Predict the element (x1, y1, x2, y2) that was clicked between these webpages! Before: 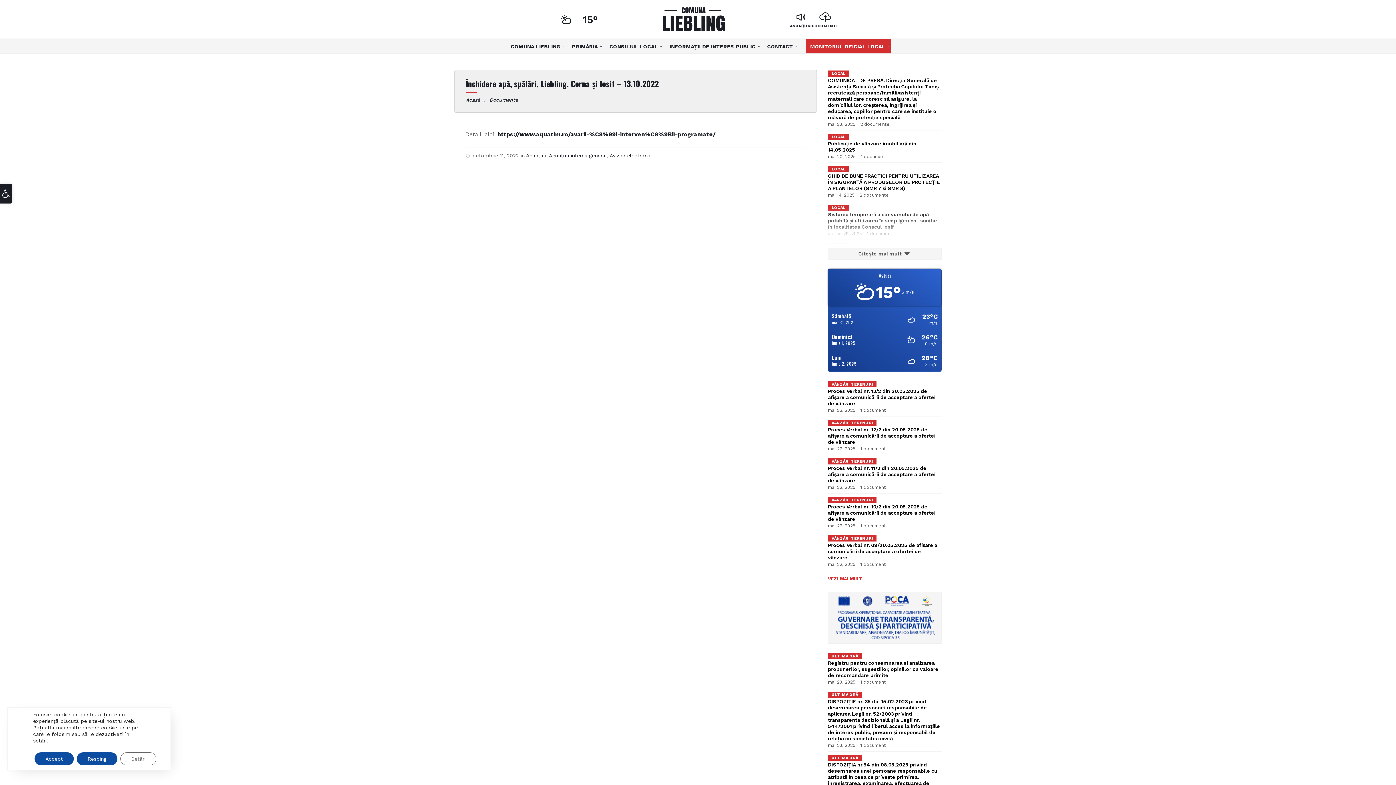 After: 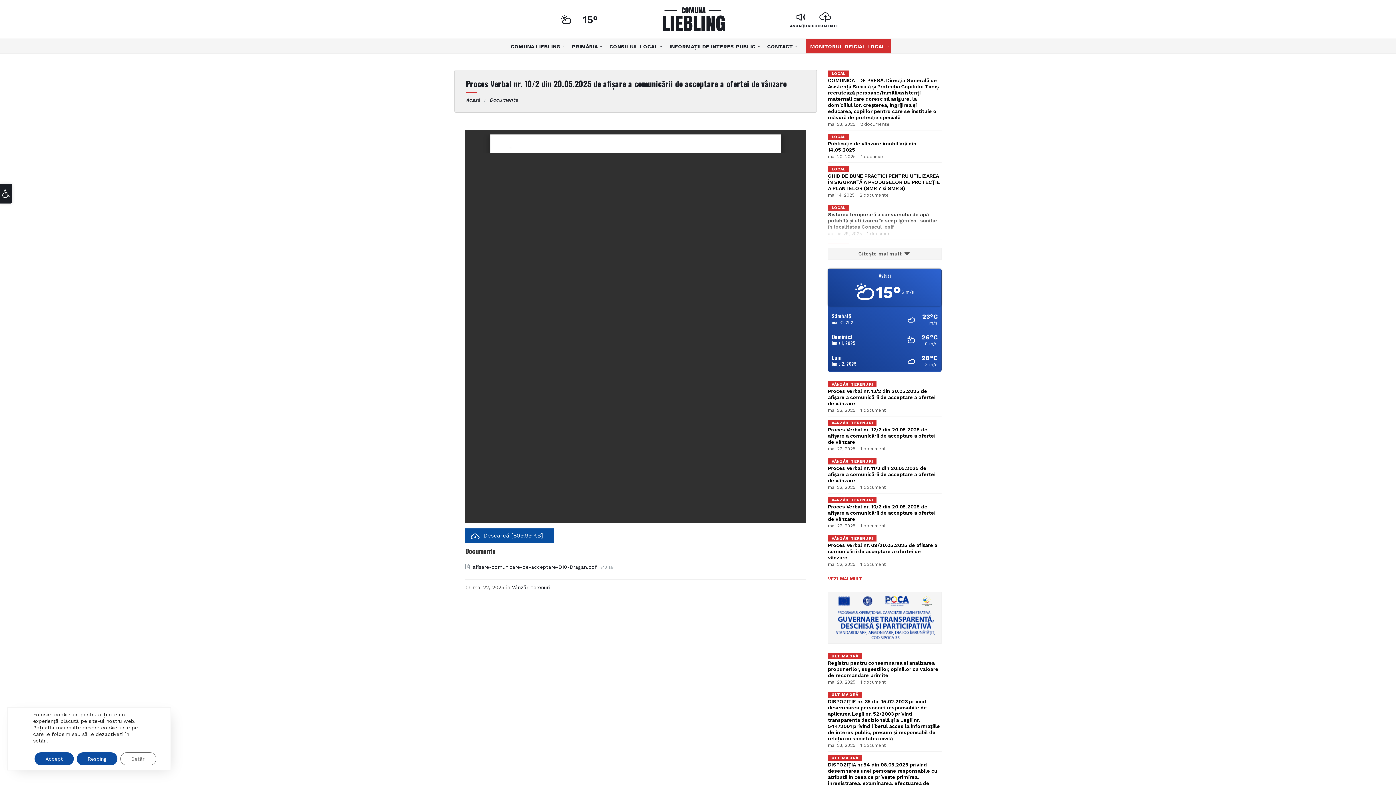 Action: bbox: (828, 504, 935, 522) label: Proces Verbal nr. 10/2 din 20.05.2025 de afișare a comunicării de acceptare a ofertei de vânzare